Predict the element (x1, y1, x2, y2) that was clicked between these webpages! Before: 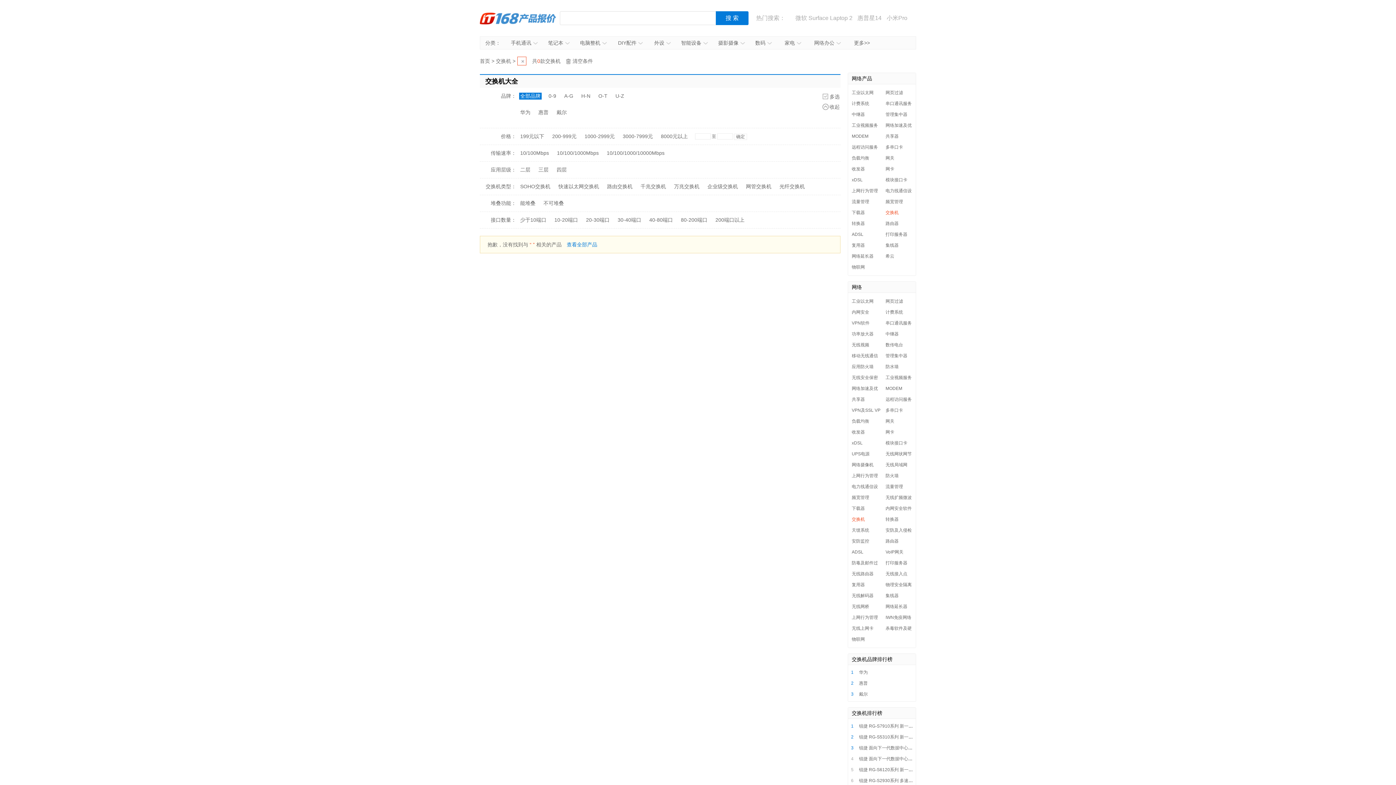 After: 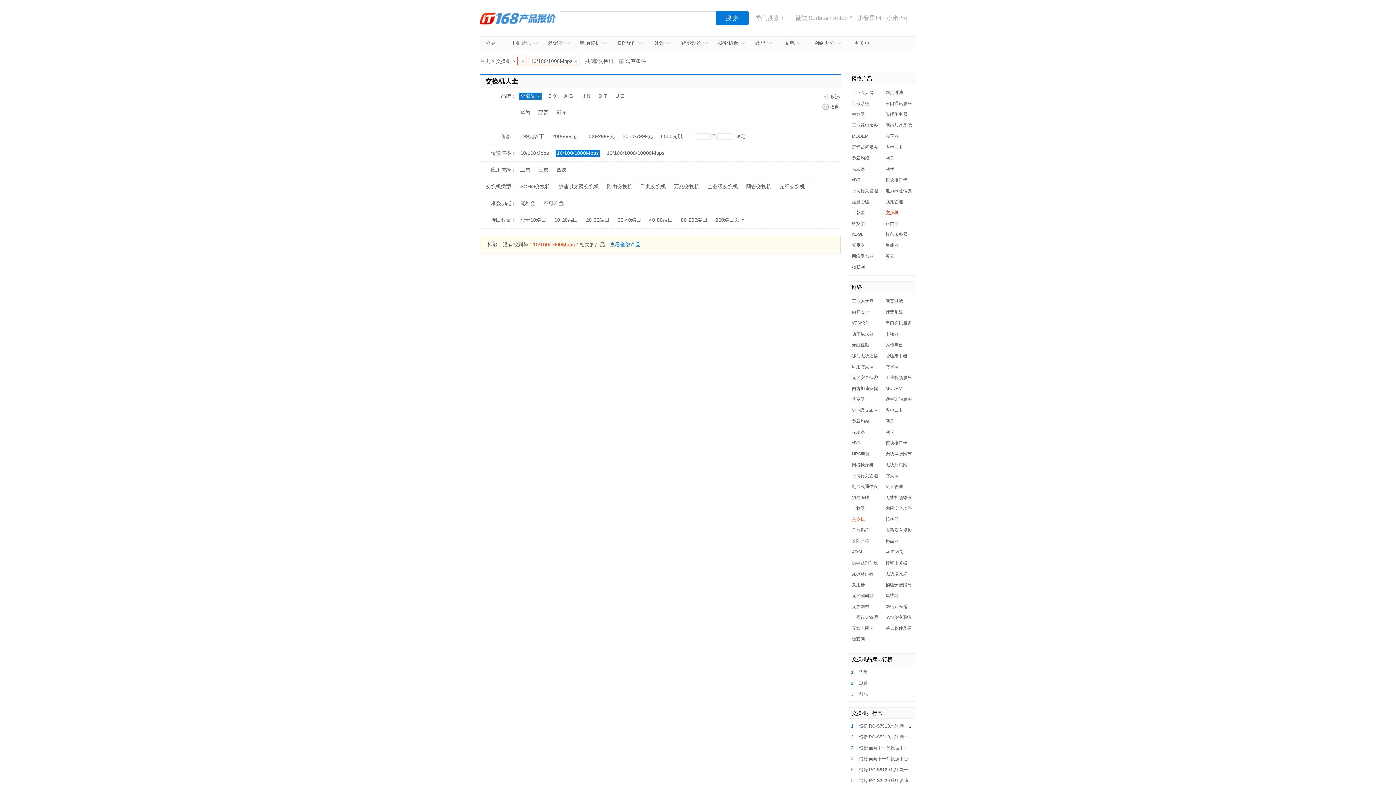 Action: label: 10/100/1000Mbps bbox: (556, 149, 600, 156)